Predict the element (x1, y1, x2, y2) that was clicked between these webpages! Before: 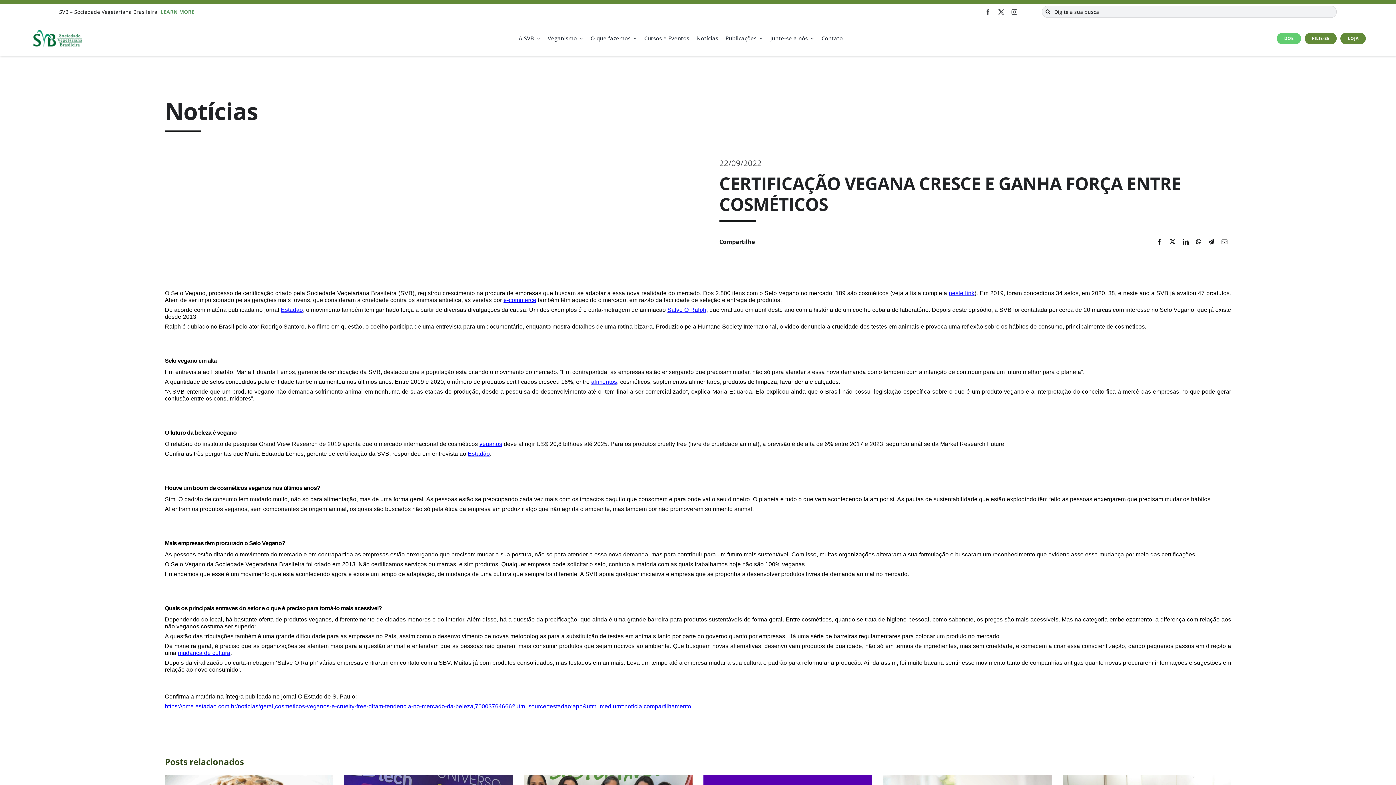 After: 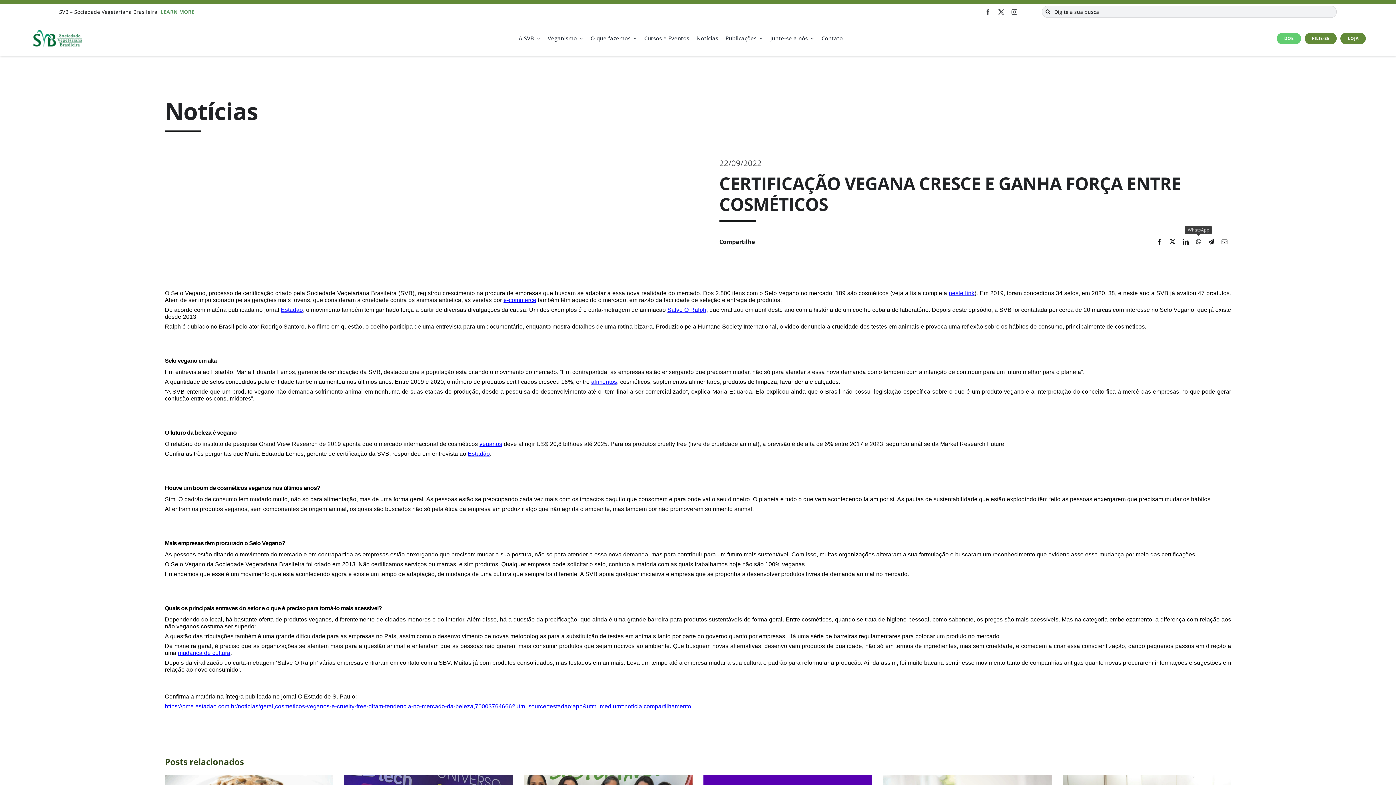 Action: bbox: (1192, 237, 1205, 246) label: WhatsApp